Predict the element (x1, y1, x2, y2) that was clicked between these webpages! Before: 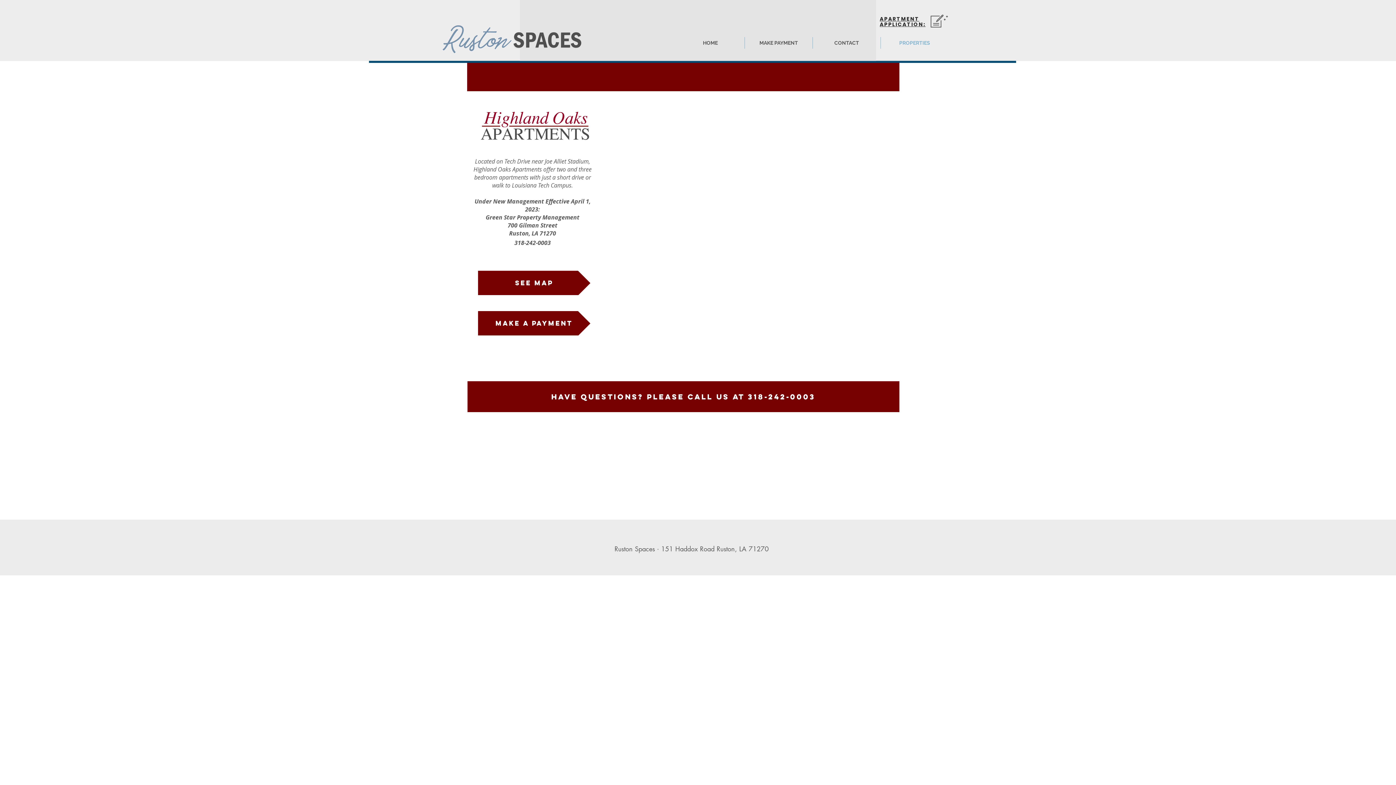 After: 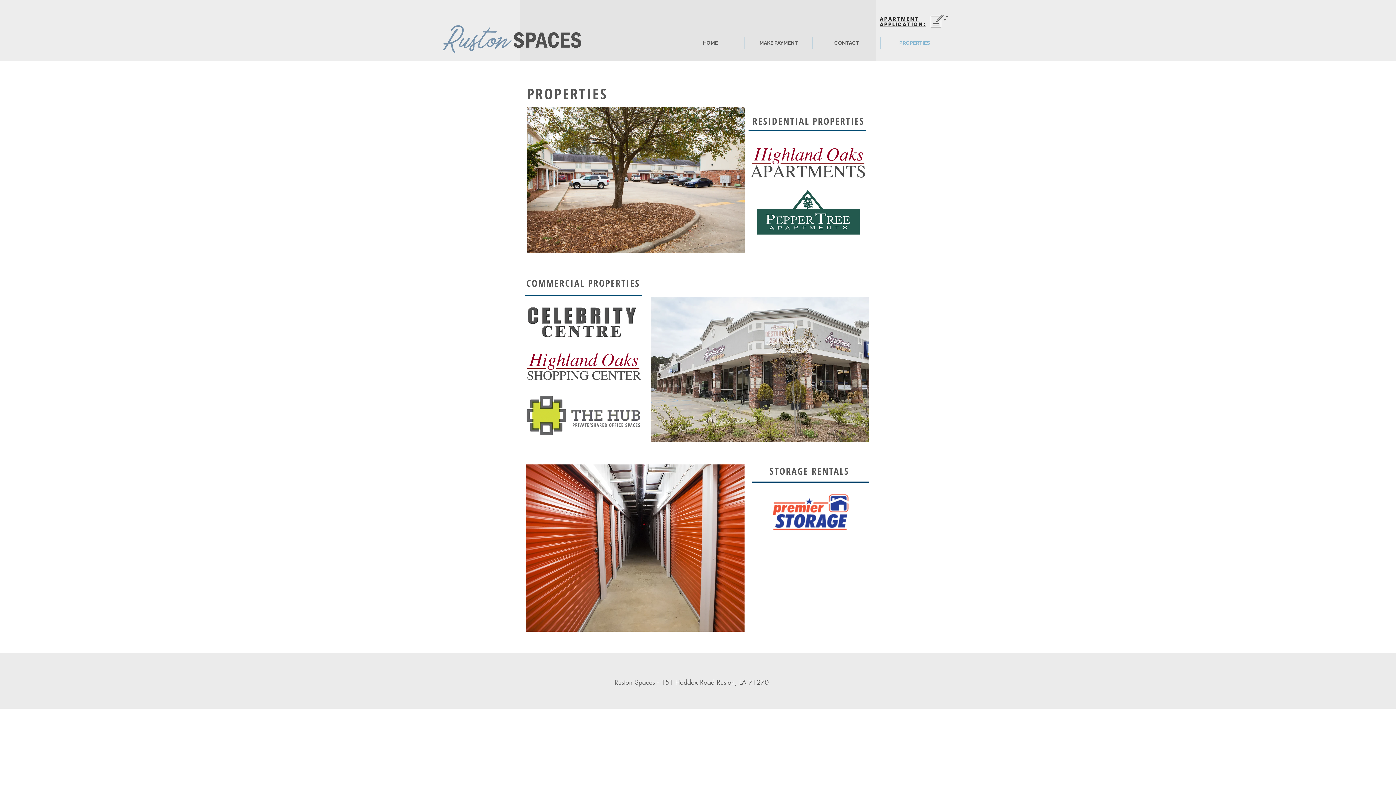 Action: label: PROPERTIES bbox: (881, 37, 948, 48)